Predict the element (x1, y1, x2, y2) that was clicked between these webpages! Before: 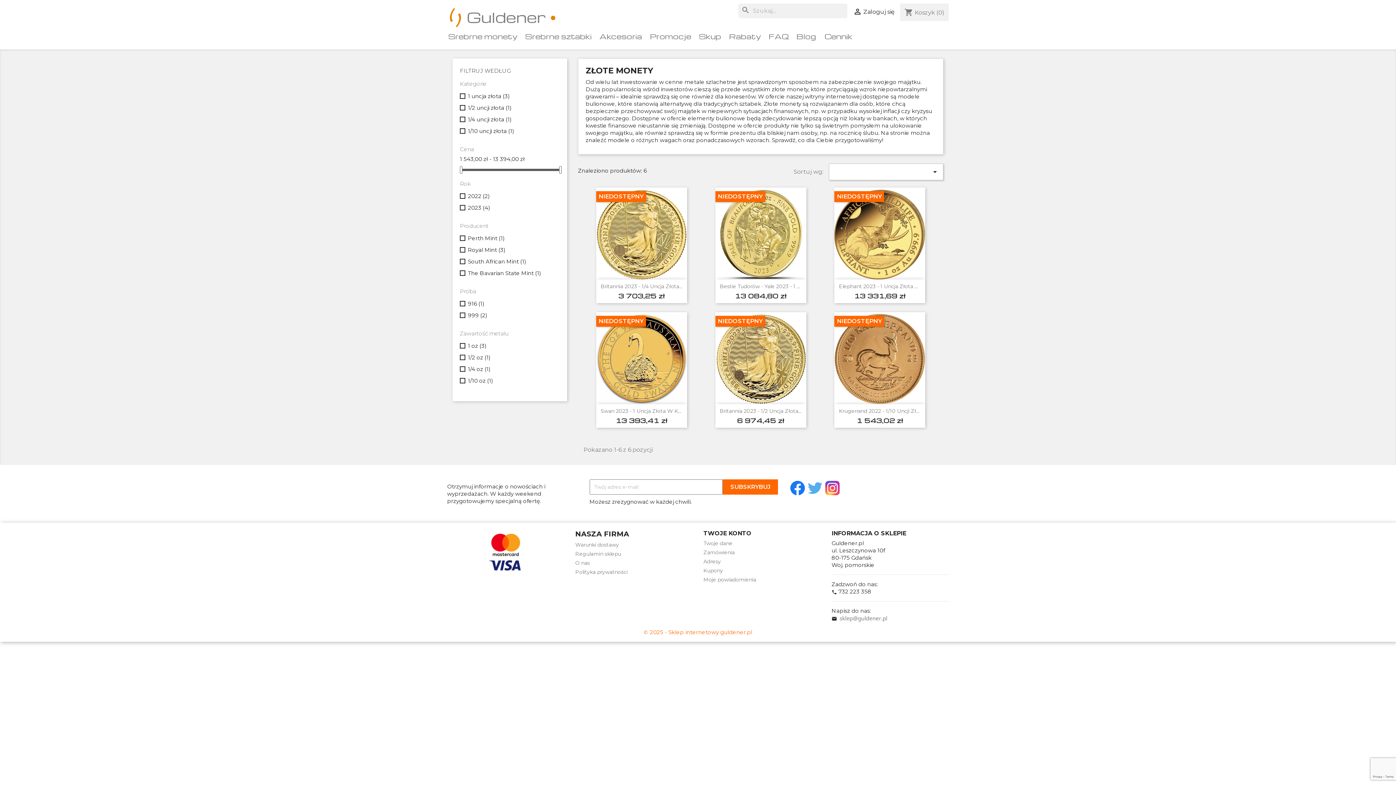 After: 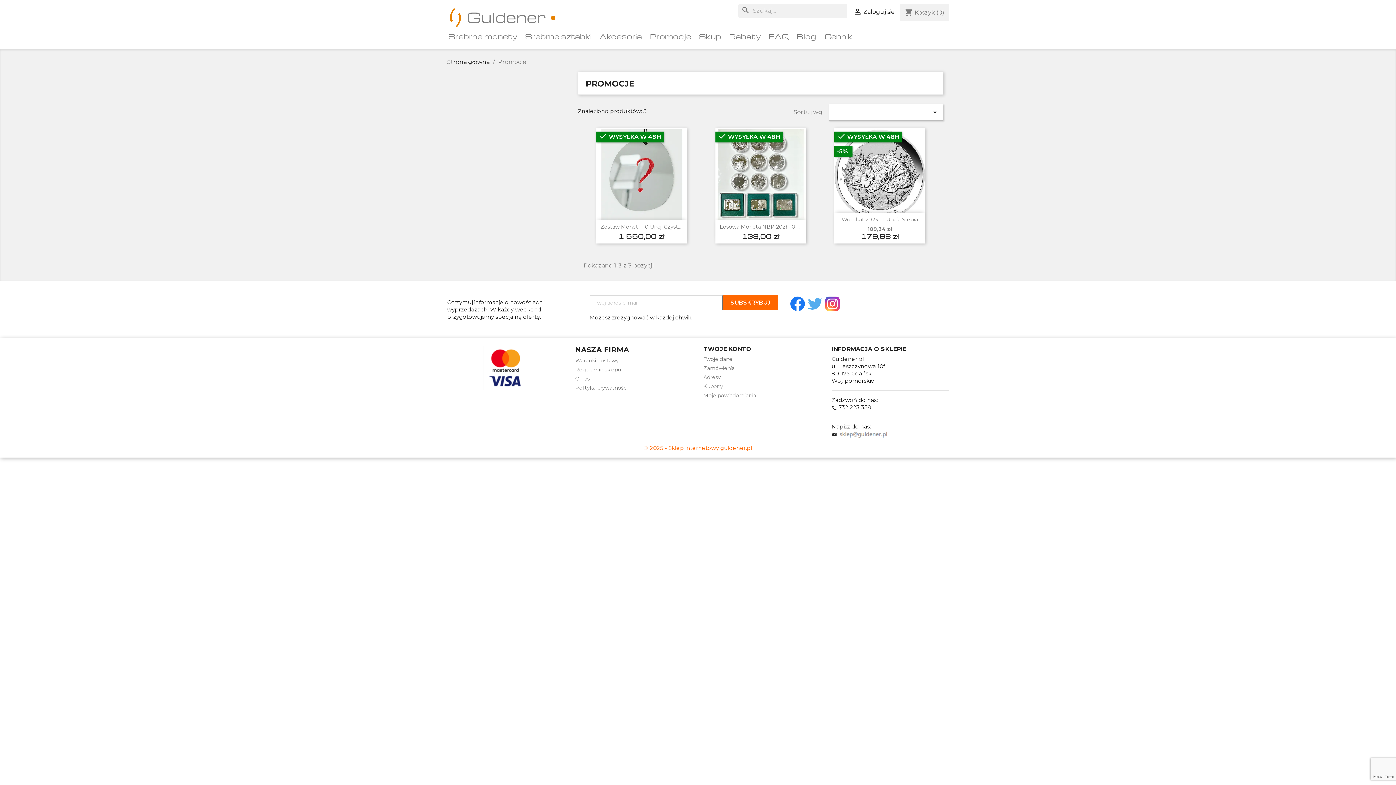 Action: label: Promocje bbox: (648, 31, 692, 42)